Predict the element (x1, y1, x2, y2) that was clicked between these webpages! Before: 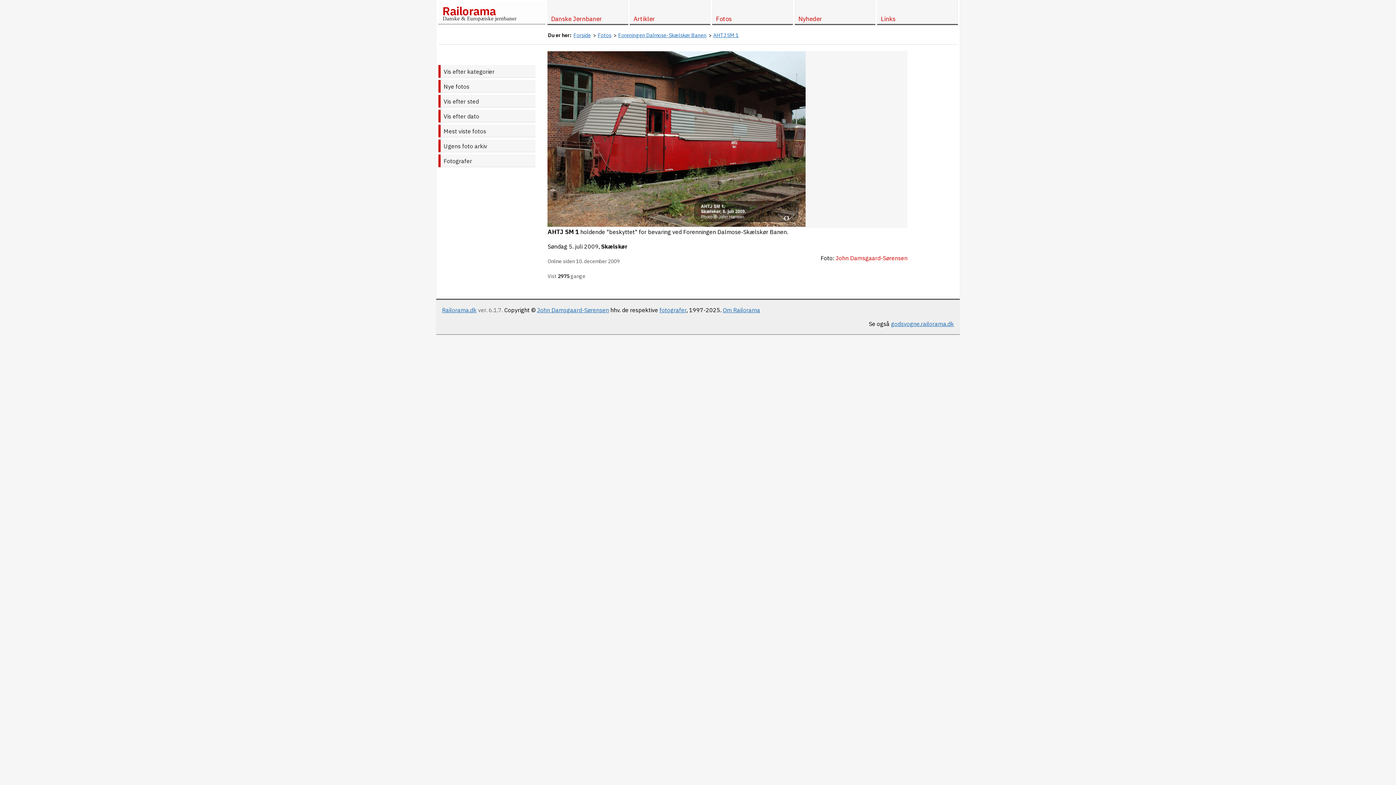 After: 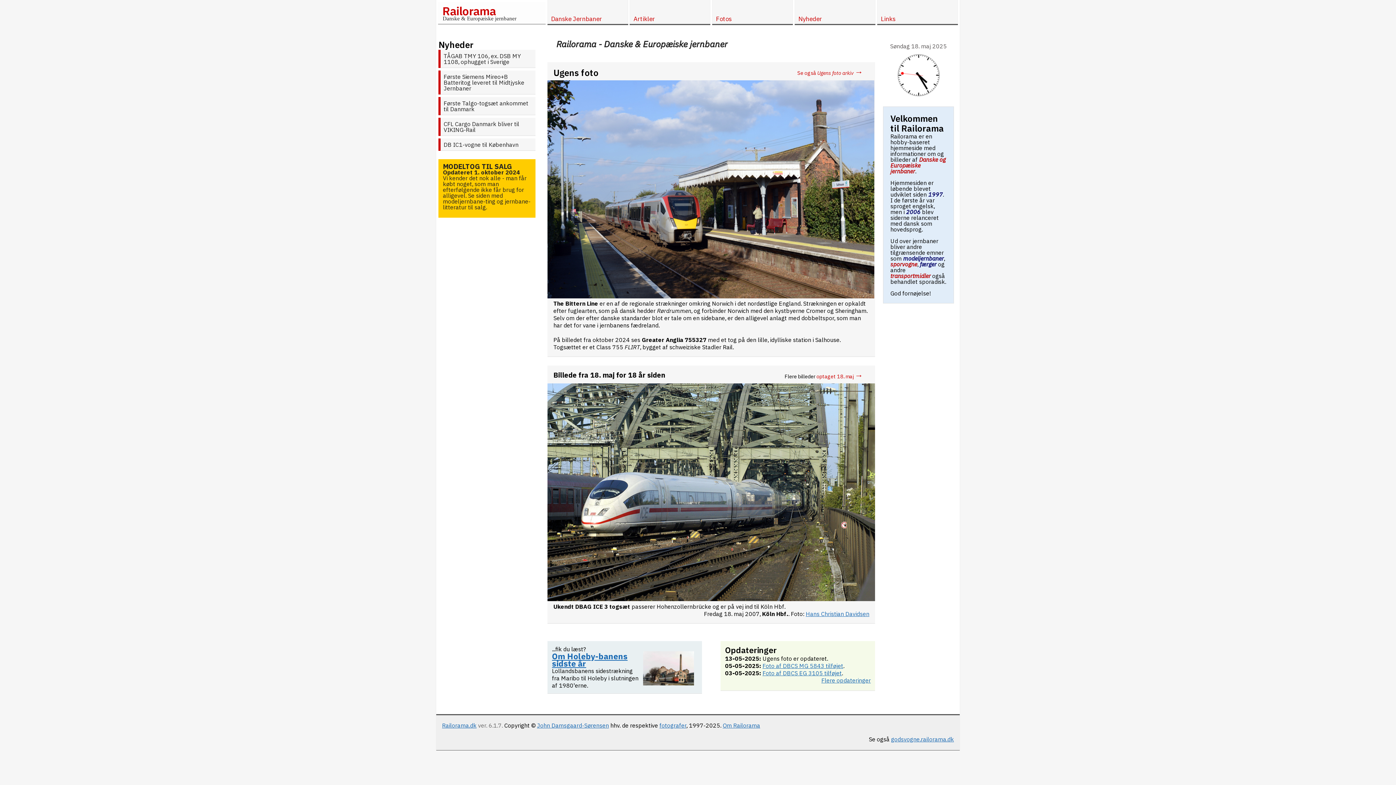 Action: label: Railorama.dk bbox: (442, 306, 476, 313)